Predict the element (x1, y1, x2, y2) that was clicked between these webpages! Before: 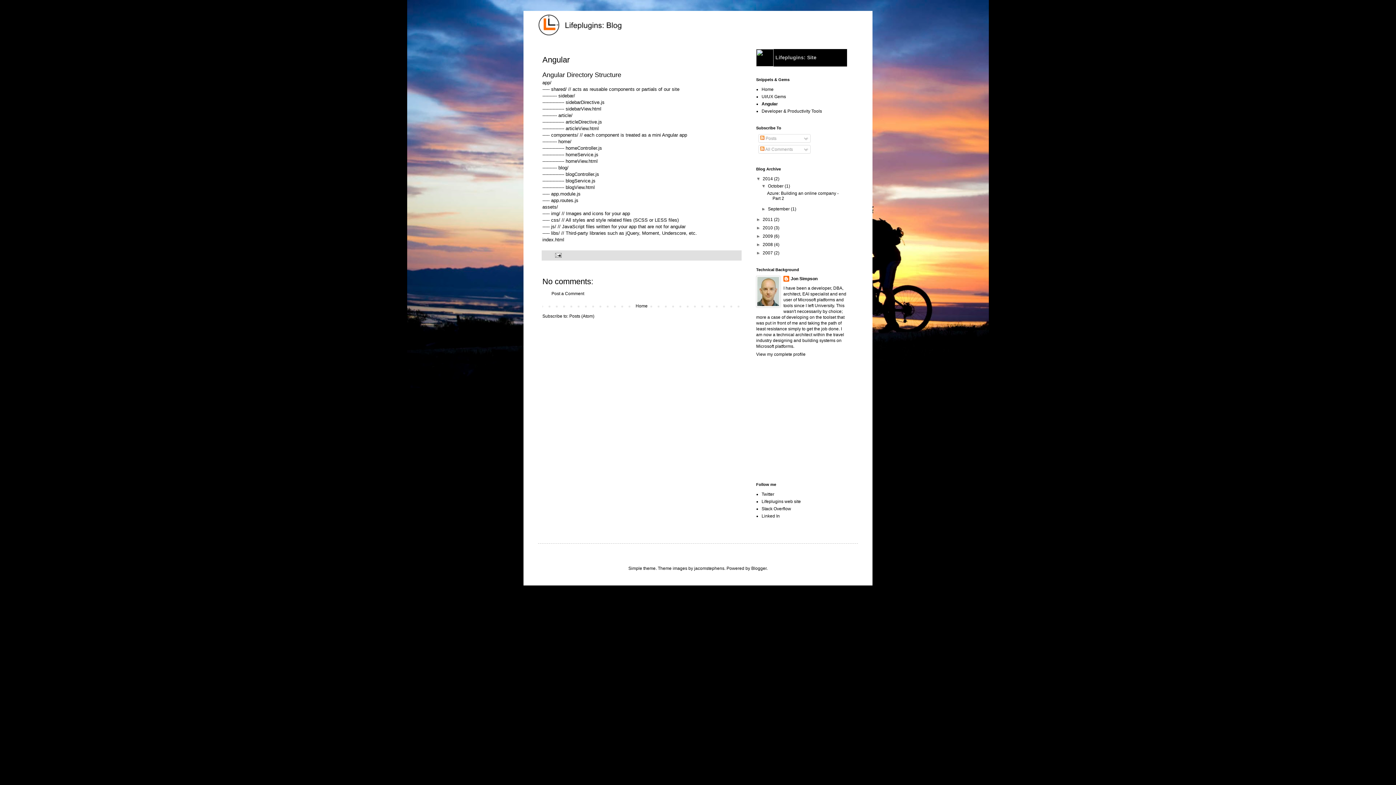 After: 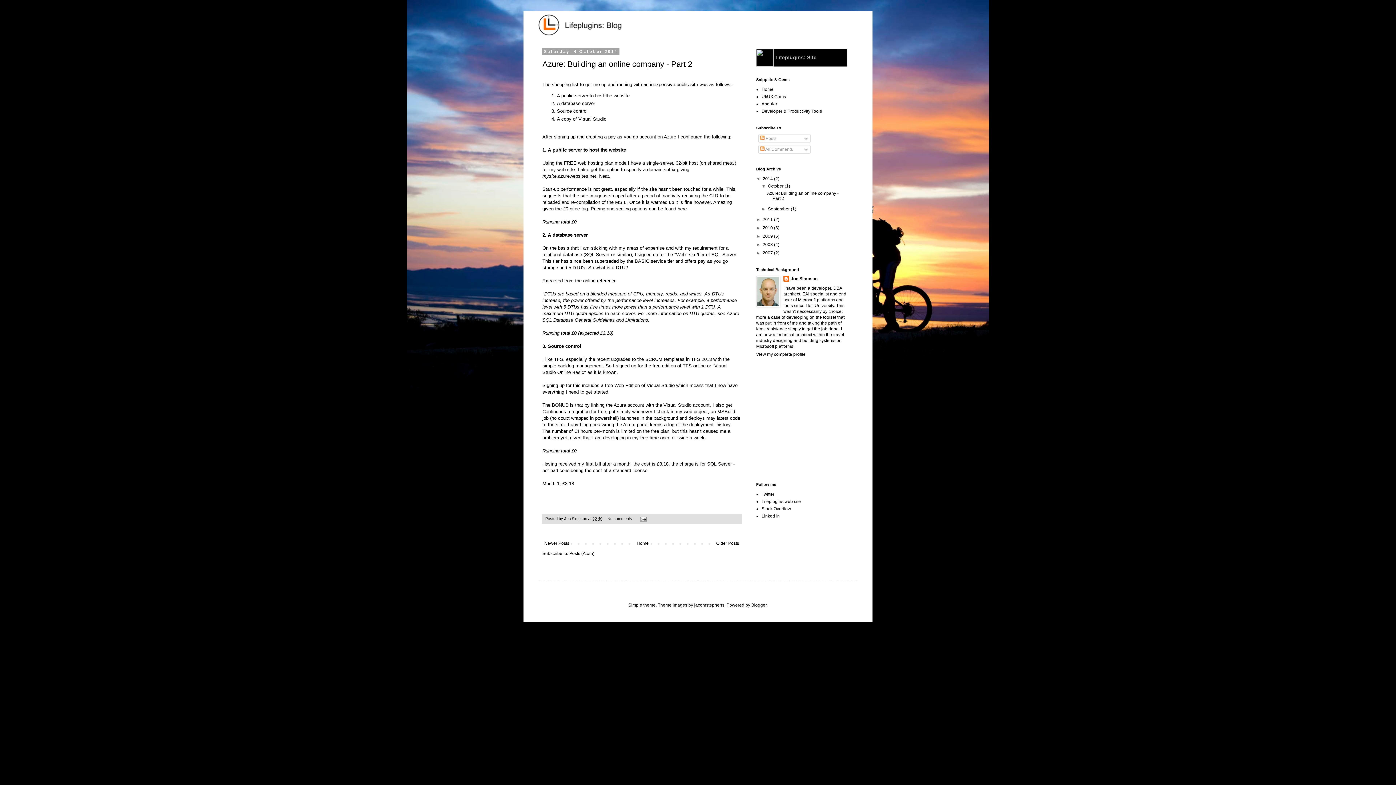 Action: label: October  bbox: (768, 183, 784, 188)